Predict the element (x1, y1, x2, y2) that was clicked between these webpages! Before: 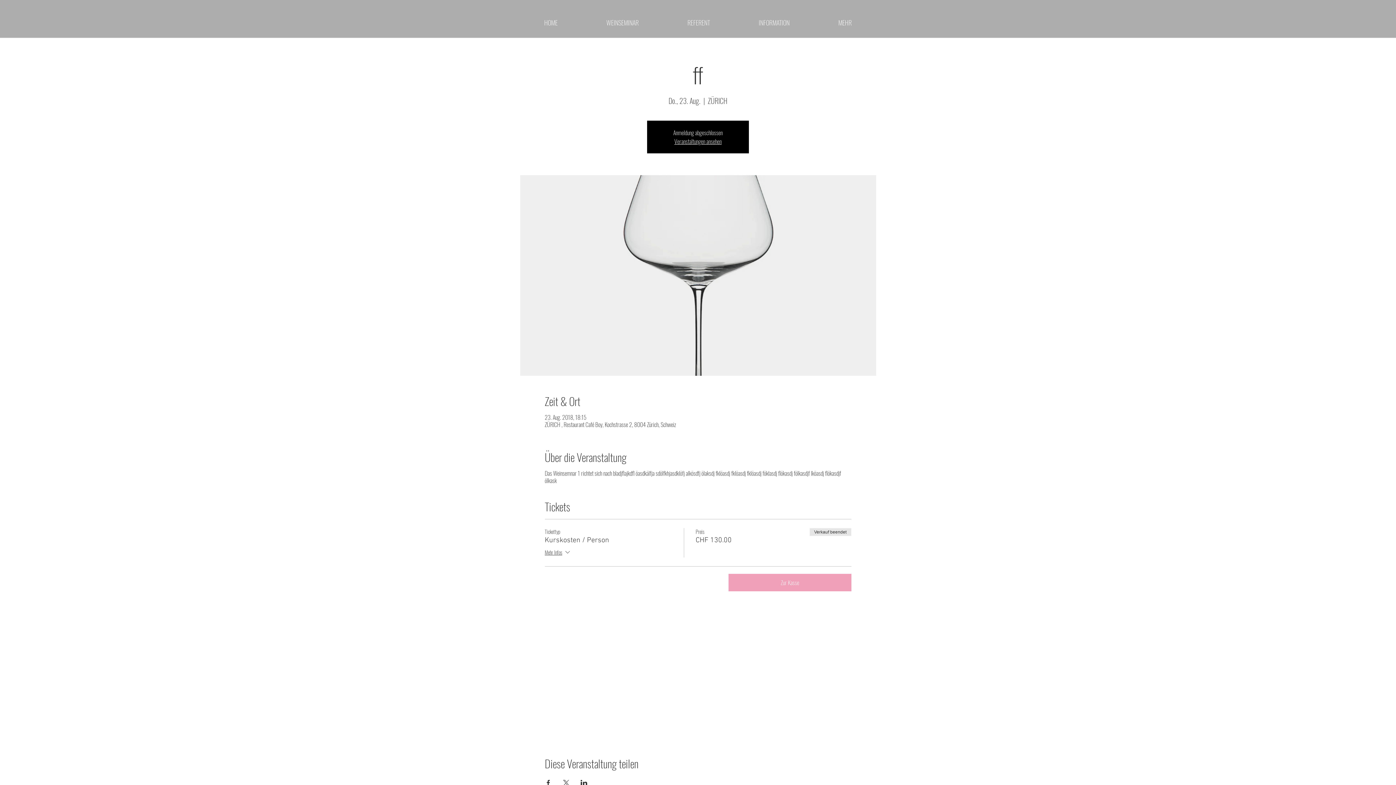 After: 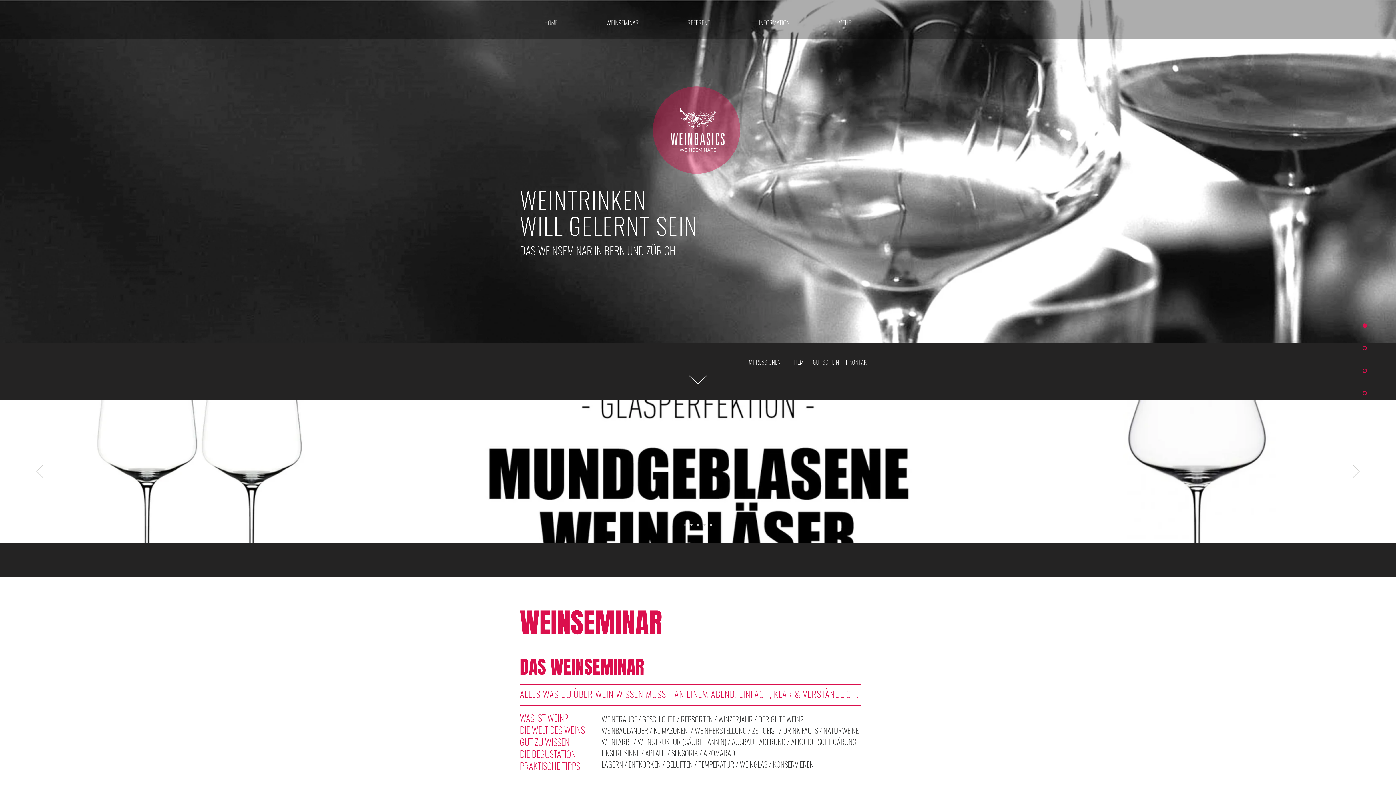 Action: label: HOME bbox: (520, 16, 582, 28)